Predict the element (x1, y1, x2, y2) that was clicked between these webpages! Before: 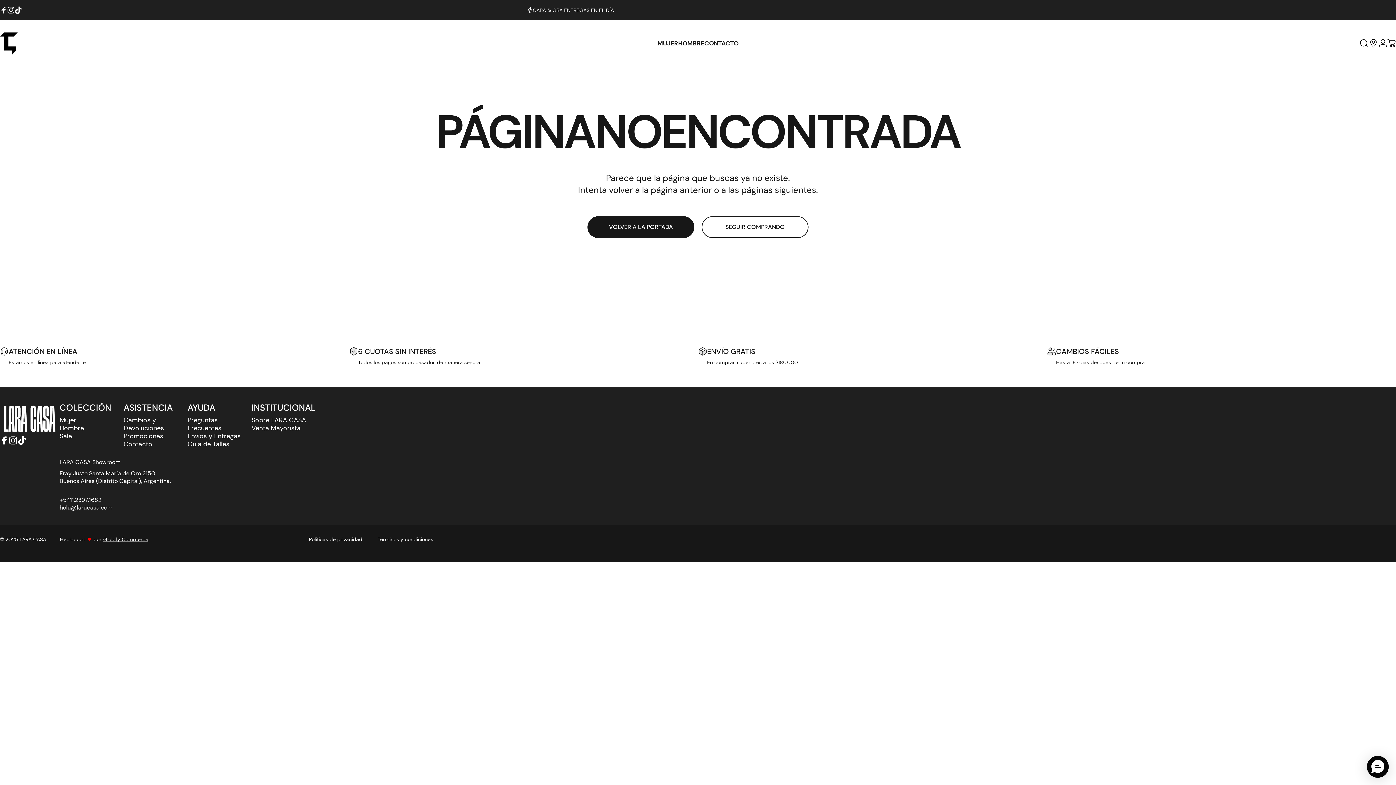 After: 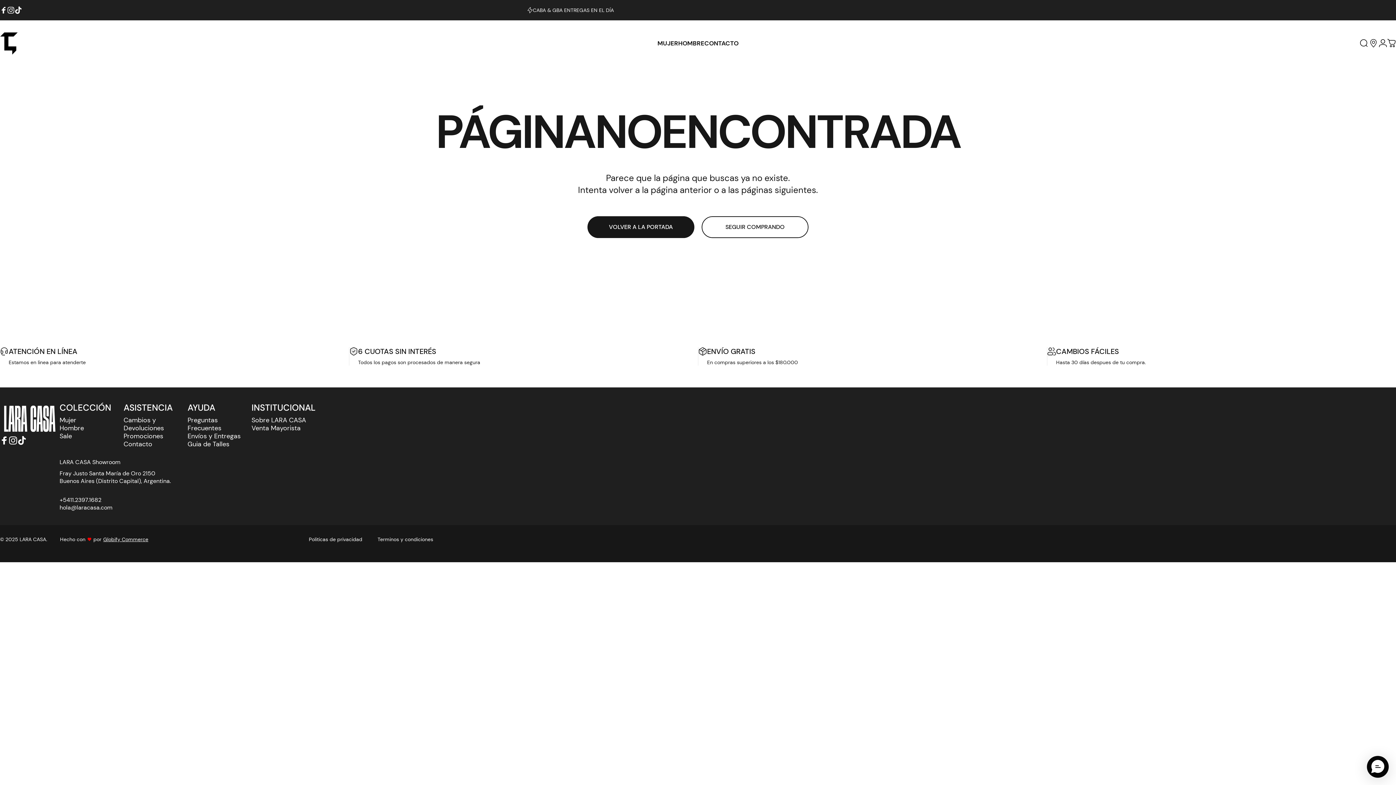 Action: bbox: (103, 536, 148, 543) label: Globify Commerce